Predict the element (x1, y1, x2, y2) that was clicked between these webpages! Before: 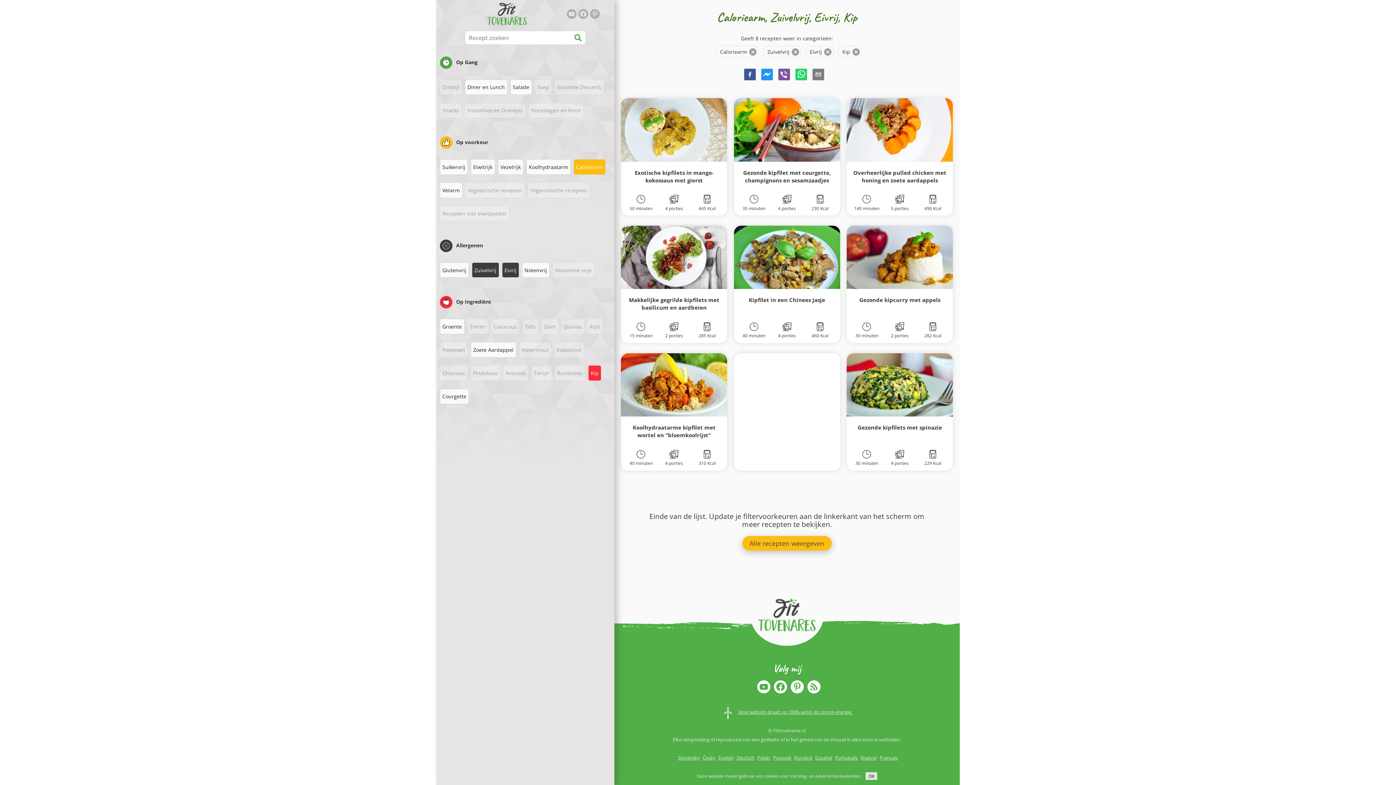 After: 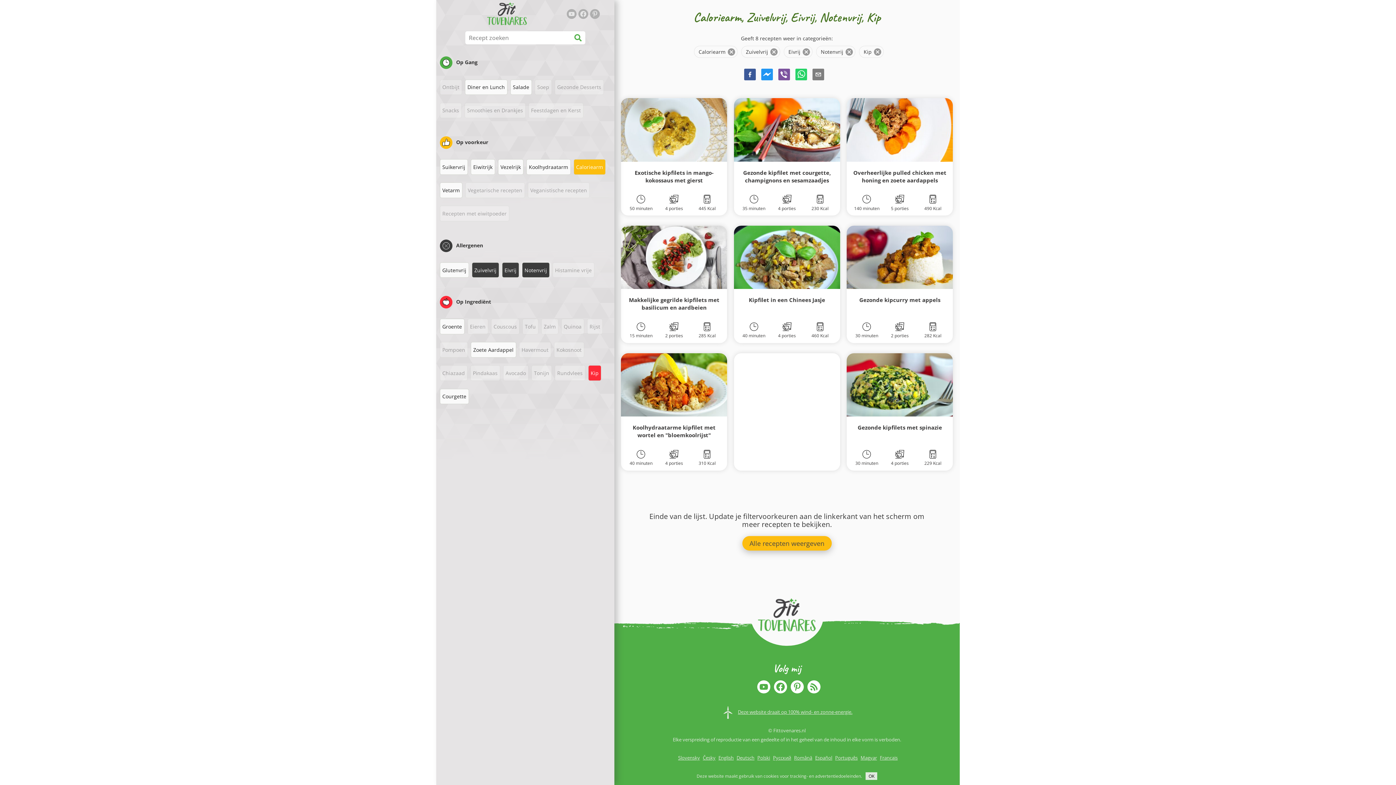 Action: label: Notenvrij bbox: (522, 262, 549, 277)